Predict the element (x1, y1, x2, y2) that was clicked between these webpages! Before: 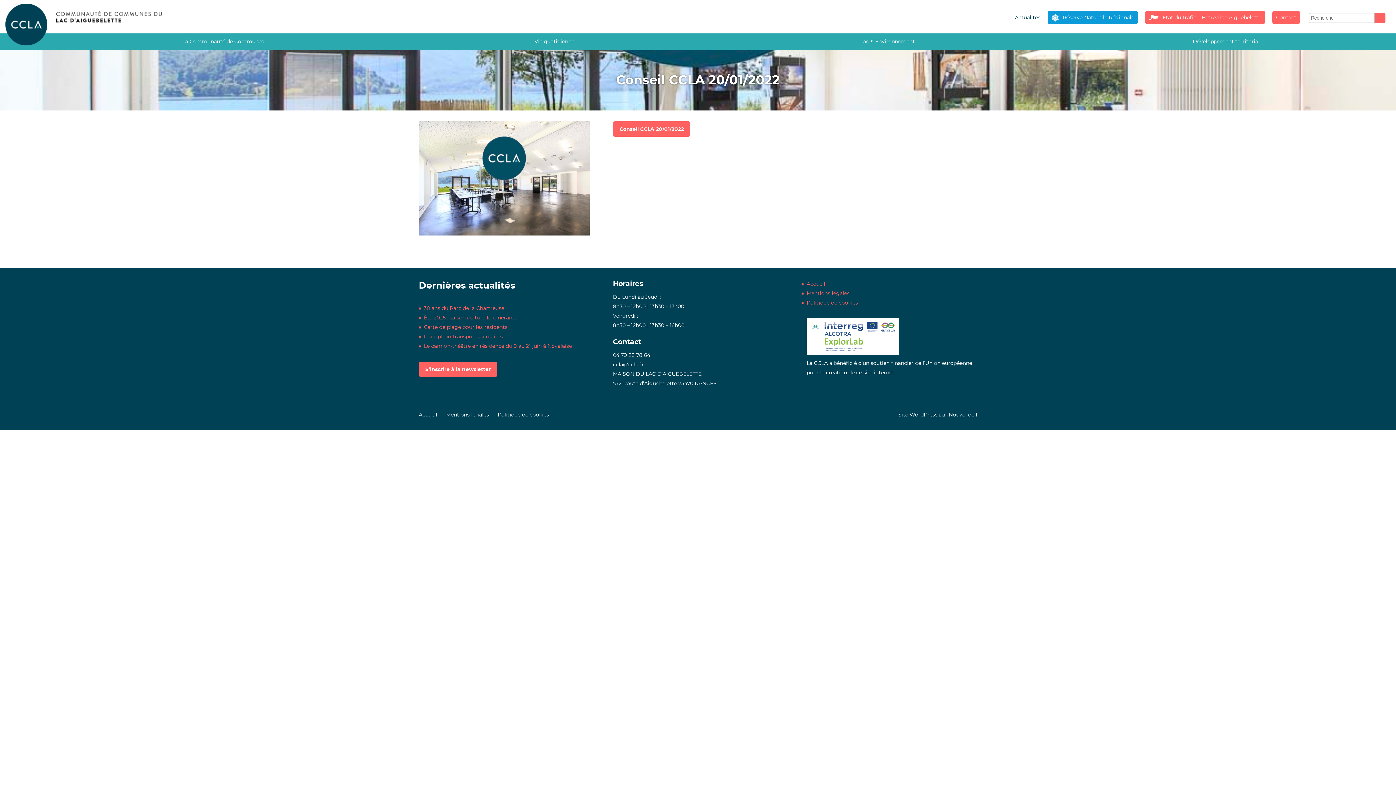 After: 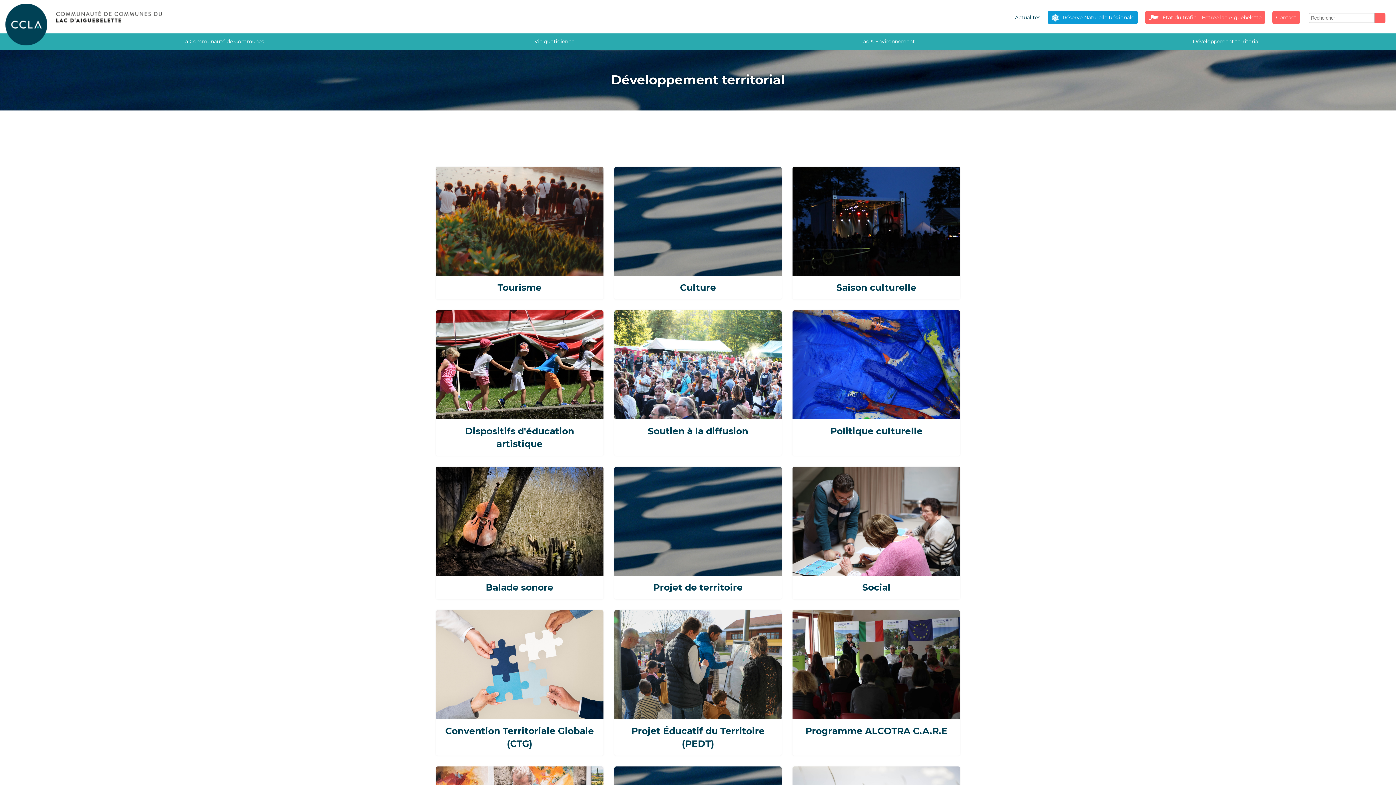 Action: bbox: (1056, 33, 1396, 49) label: Développement territorial